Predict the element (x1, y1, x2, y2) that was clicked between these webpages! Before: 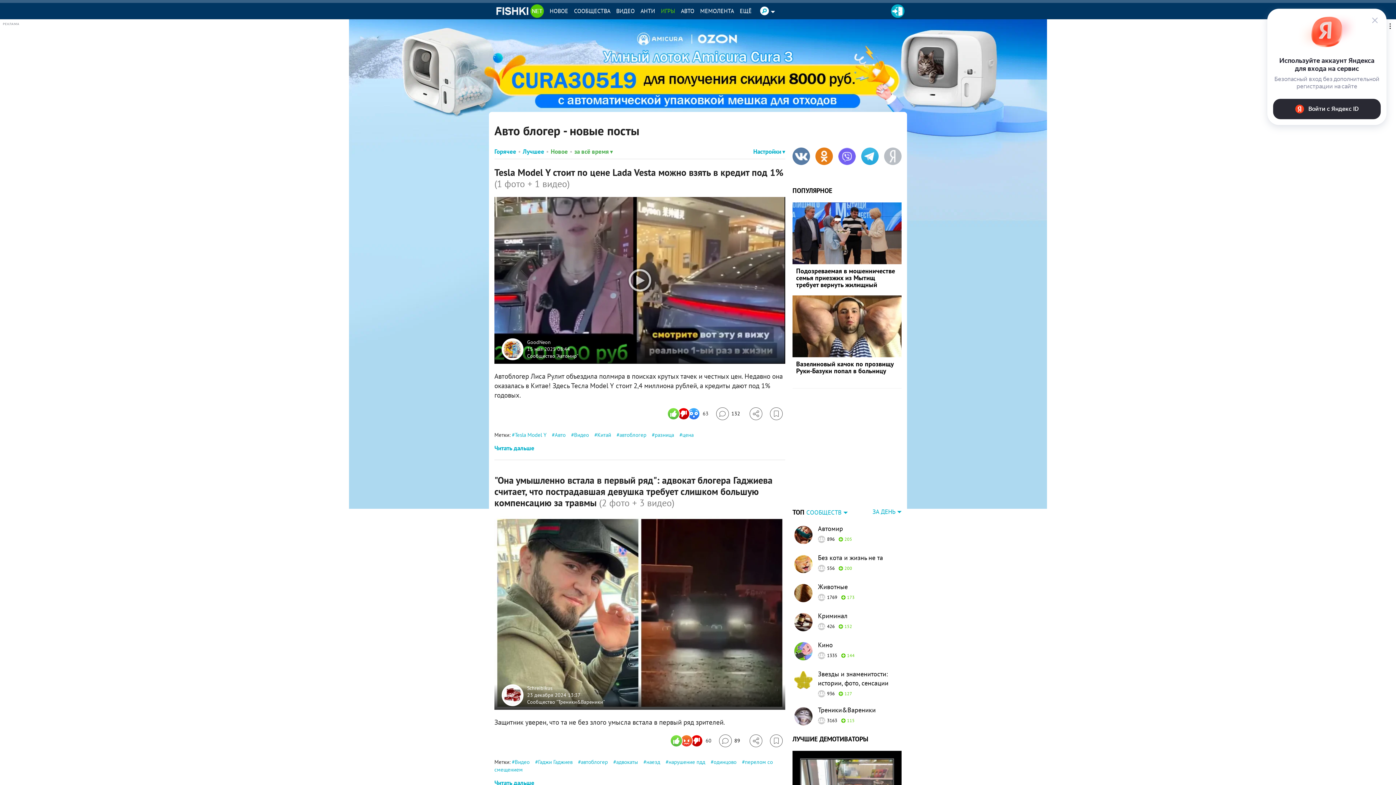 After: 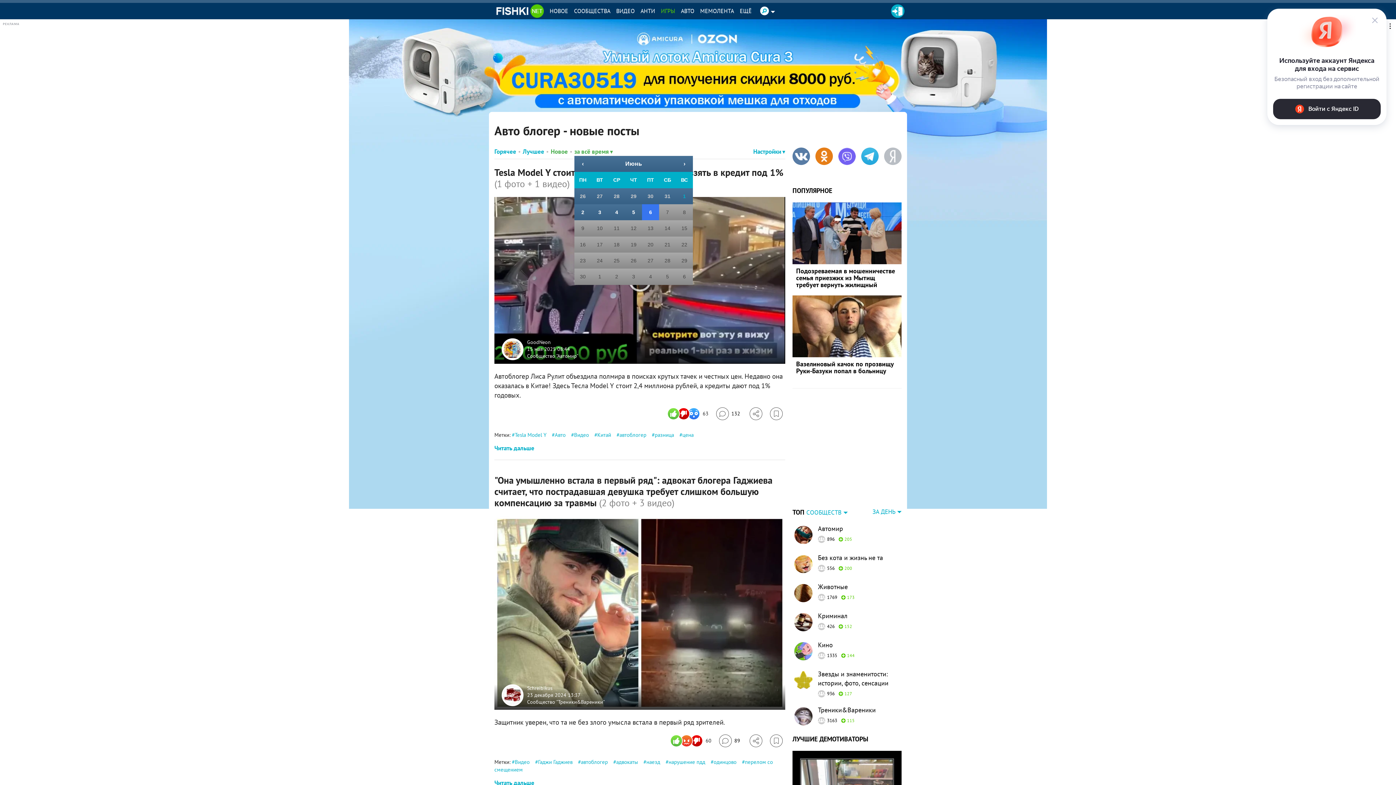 Action: bbox: (574, 147, 613, 155) label: за всё время